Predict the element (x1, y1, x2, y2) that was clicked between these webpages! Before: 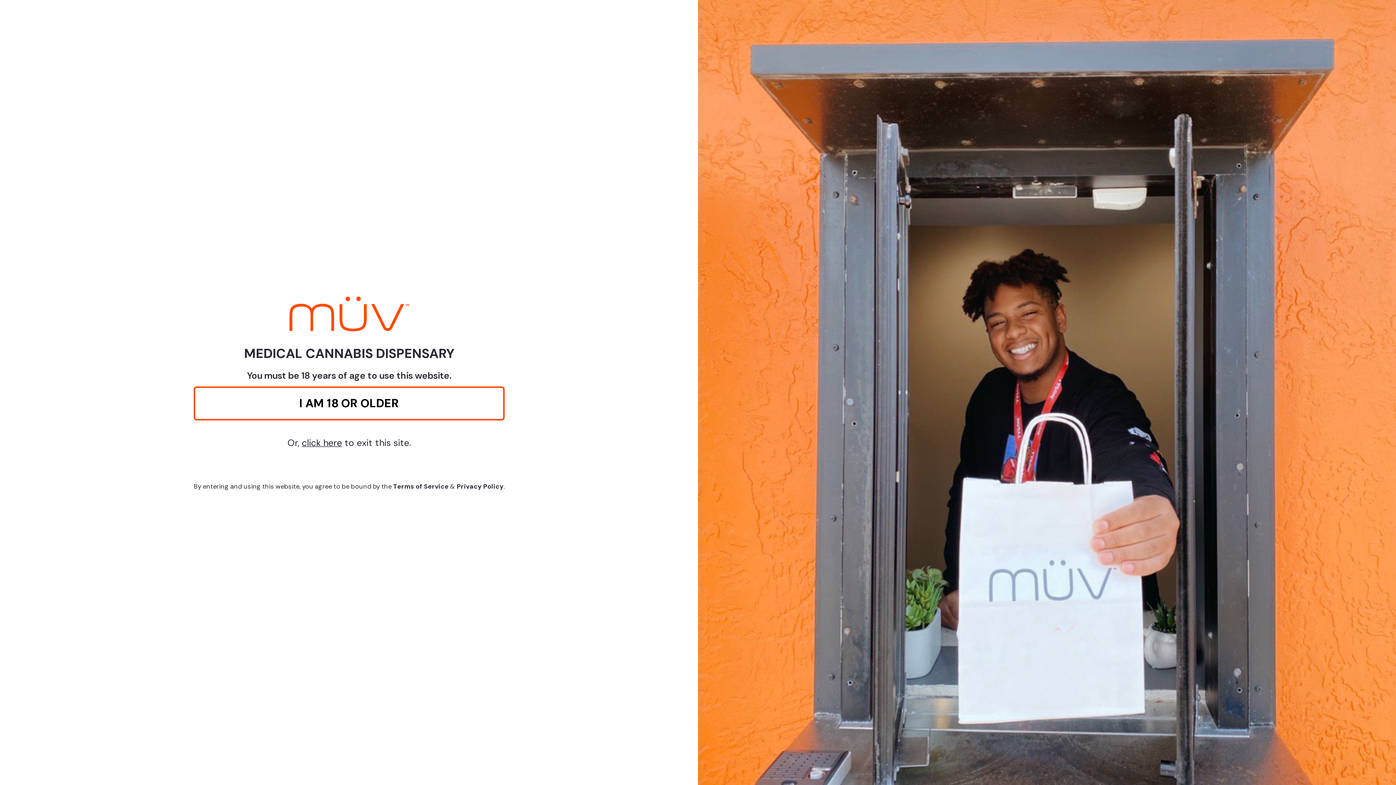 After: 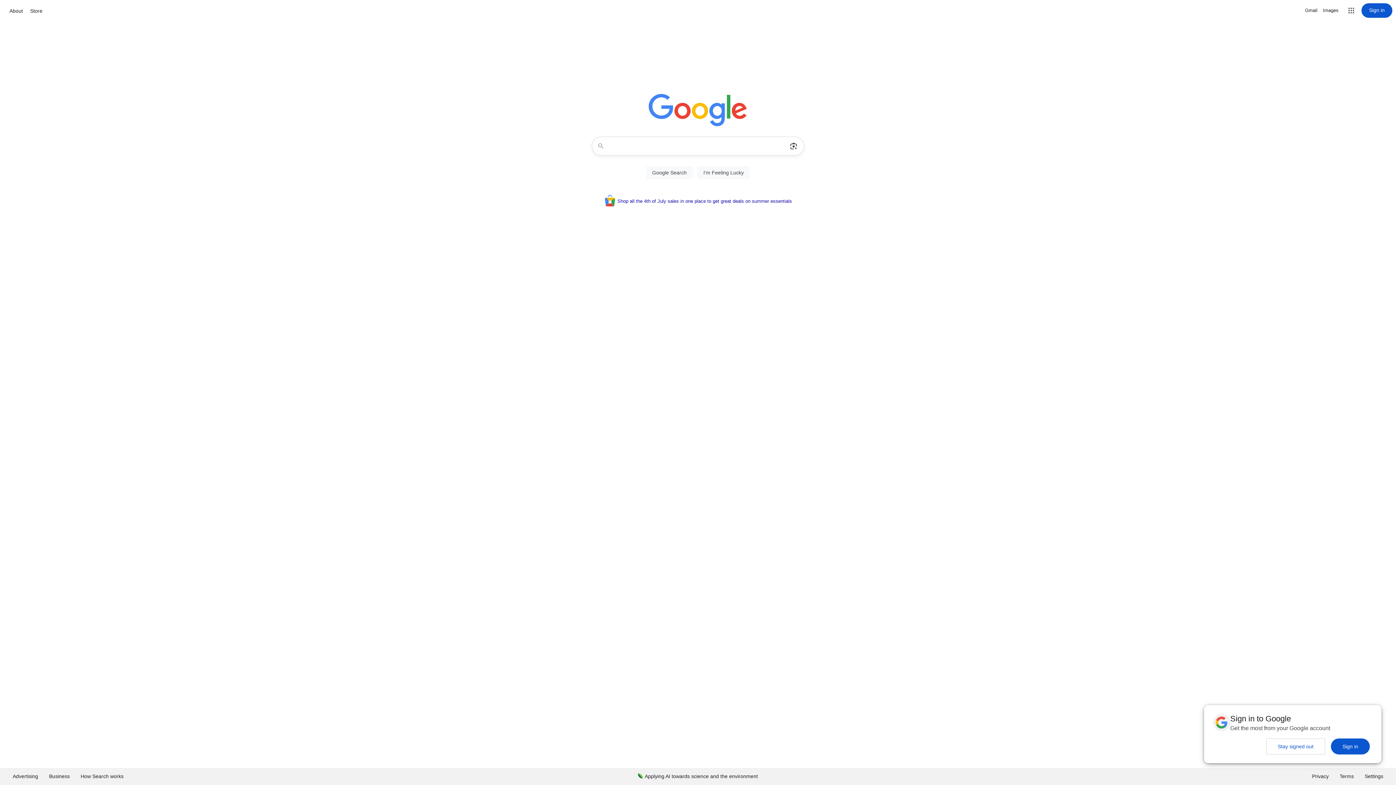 Action: label: Or, click here to exit this site. bbox: (193, 437, 504, 449)